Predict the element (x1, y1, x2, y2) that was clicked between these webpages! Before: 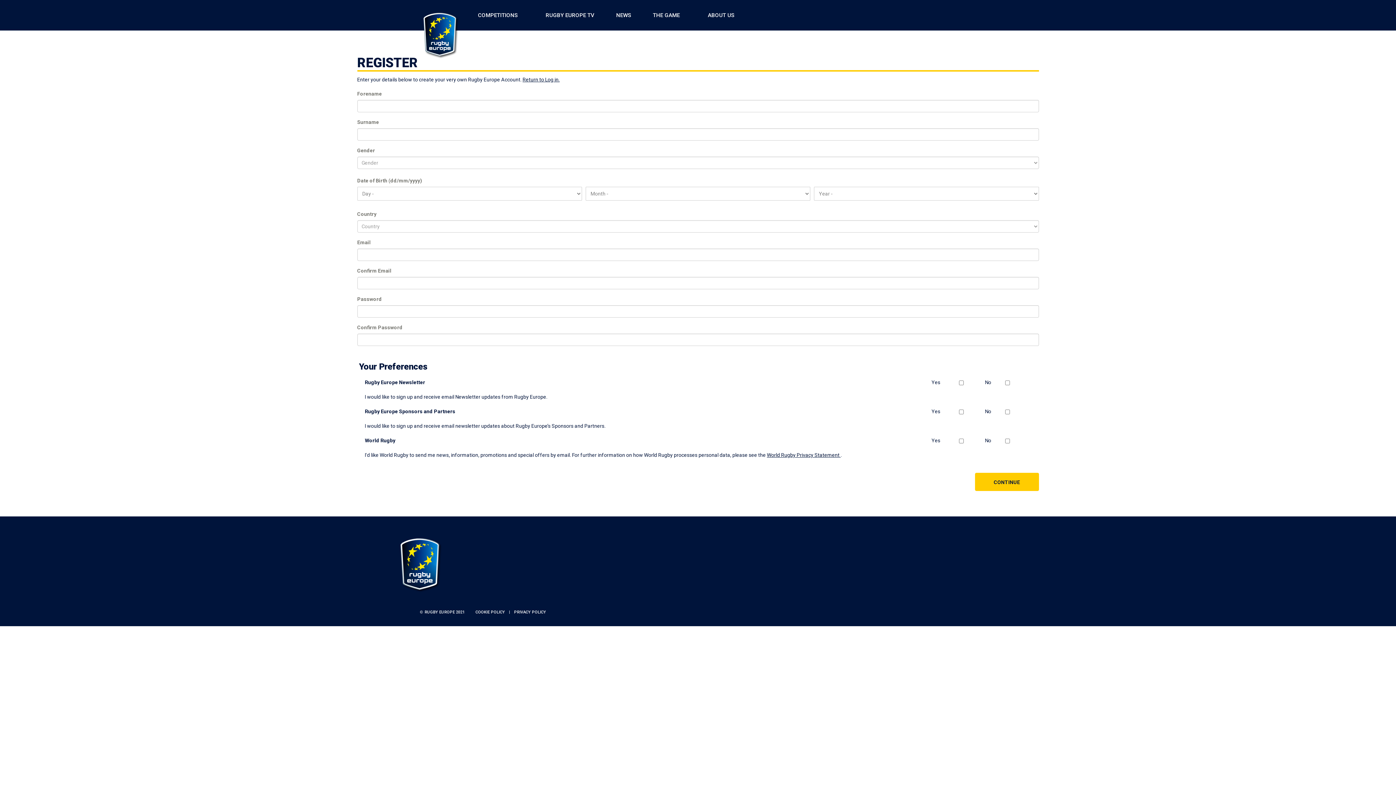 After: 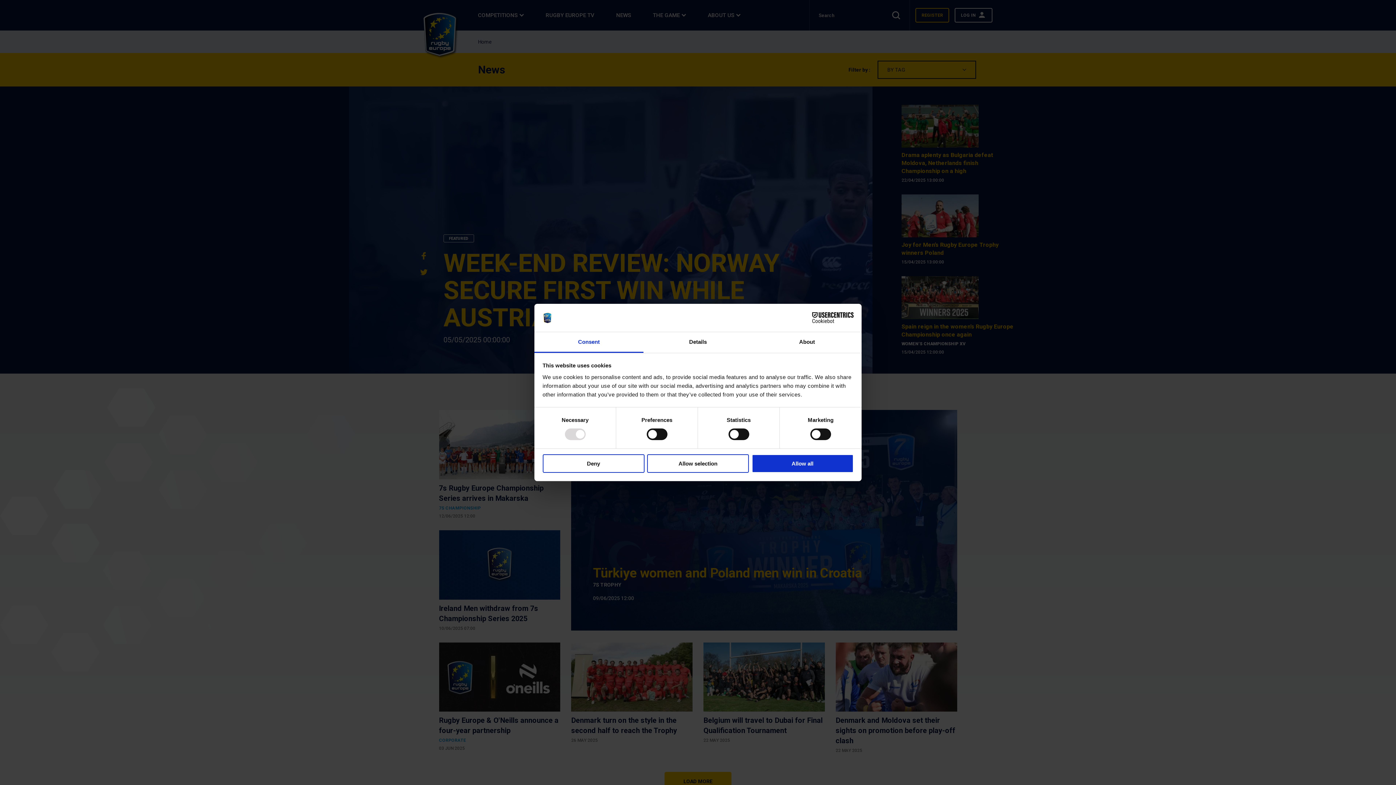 Action: bbox: (607, 0, 644, 30) label: NEWS